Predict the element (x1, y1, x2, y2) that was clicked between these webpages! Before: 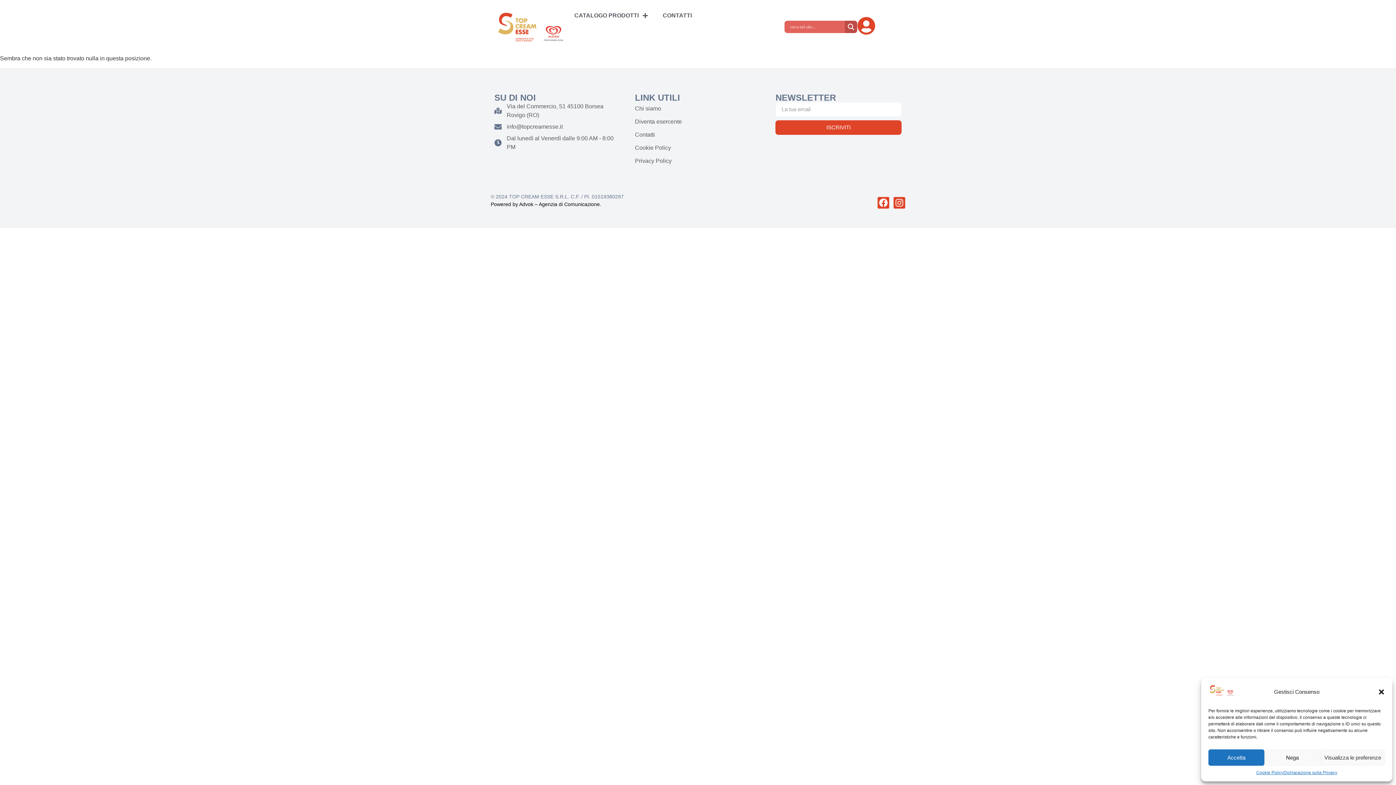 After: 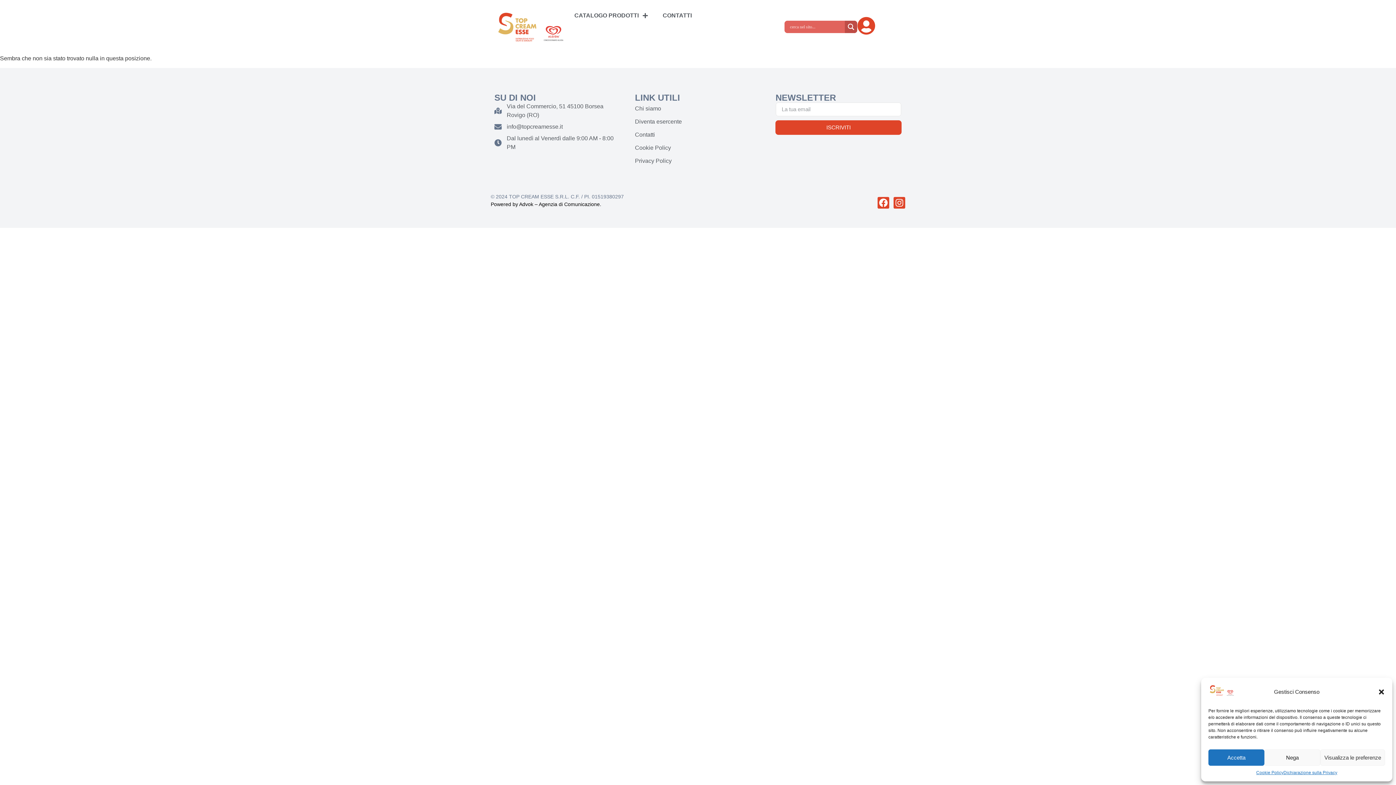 Action: bbox: (775, 120, 901, 134) label: ISCRIVITI